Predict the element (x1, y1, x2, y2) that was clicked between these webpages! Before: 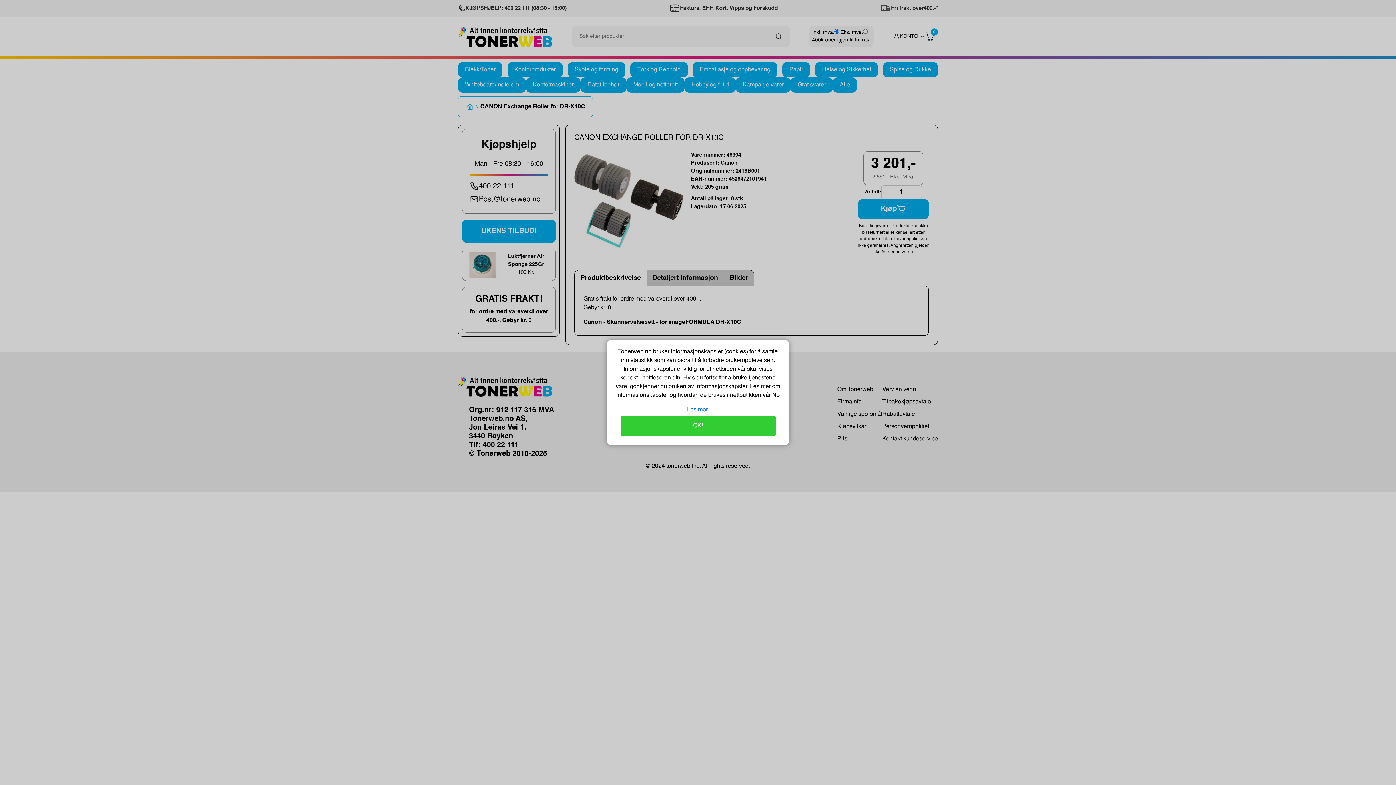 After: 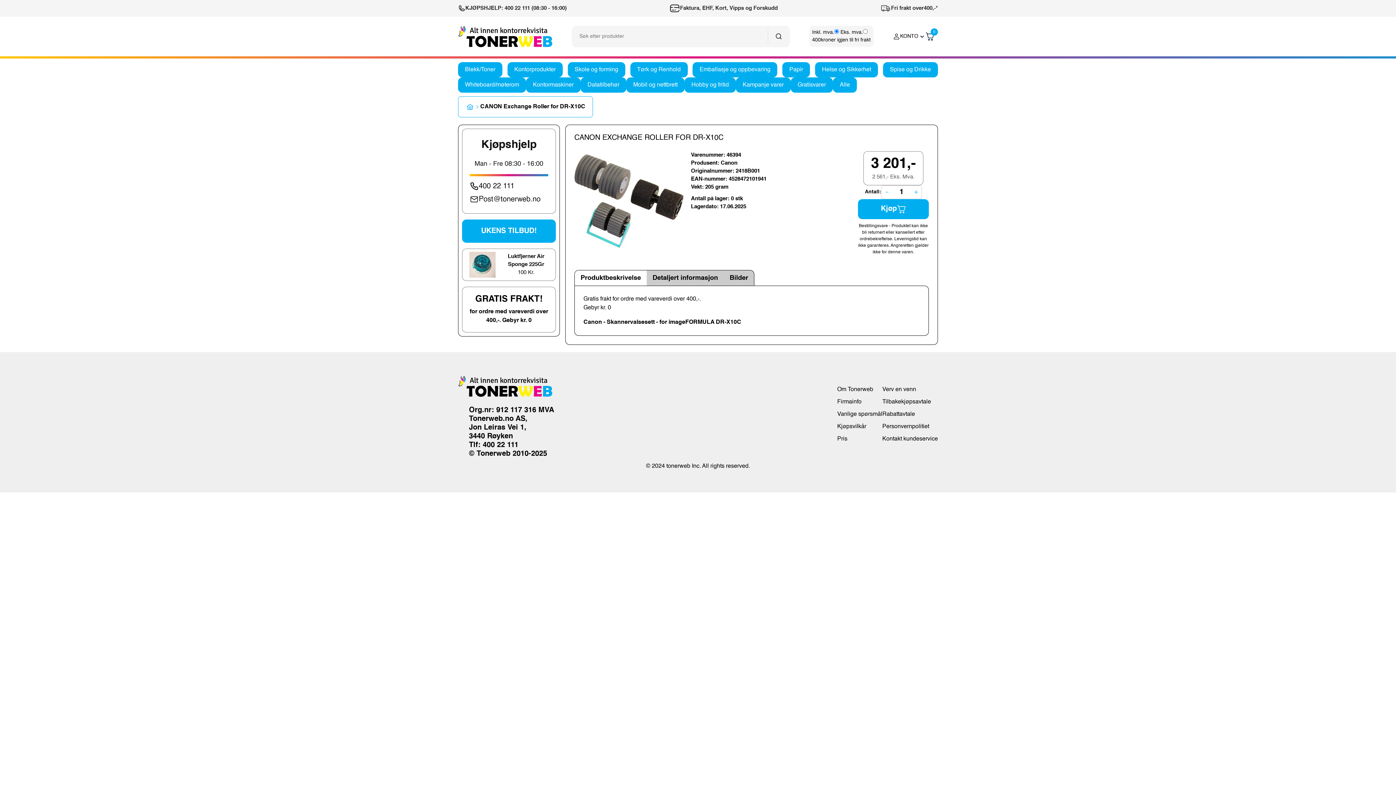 Action: bbox: (620, 416, 775, 436) label: OK!